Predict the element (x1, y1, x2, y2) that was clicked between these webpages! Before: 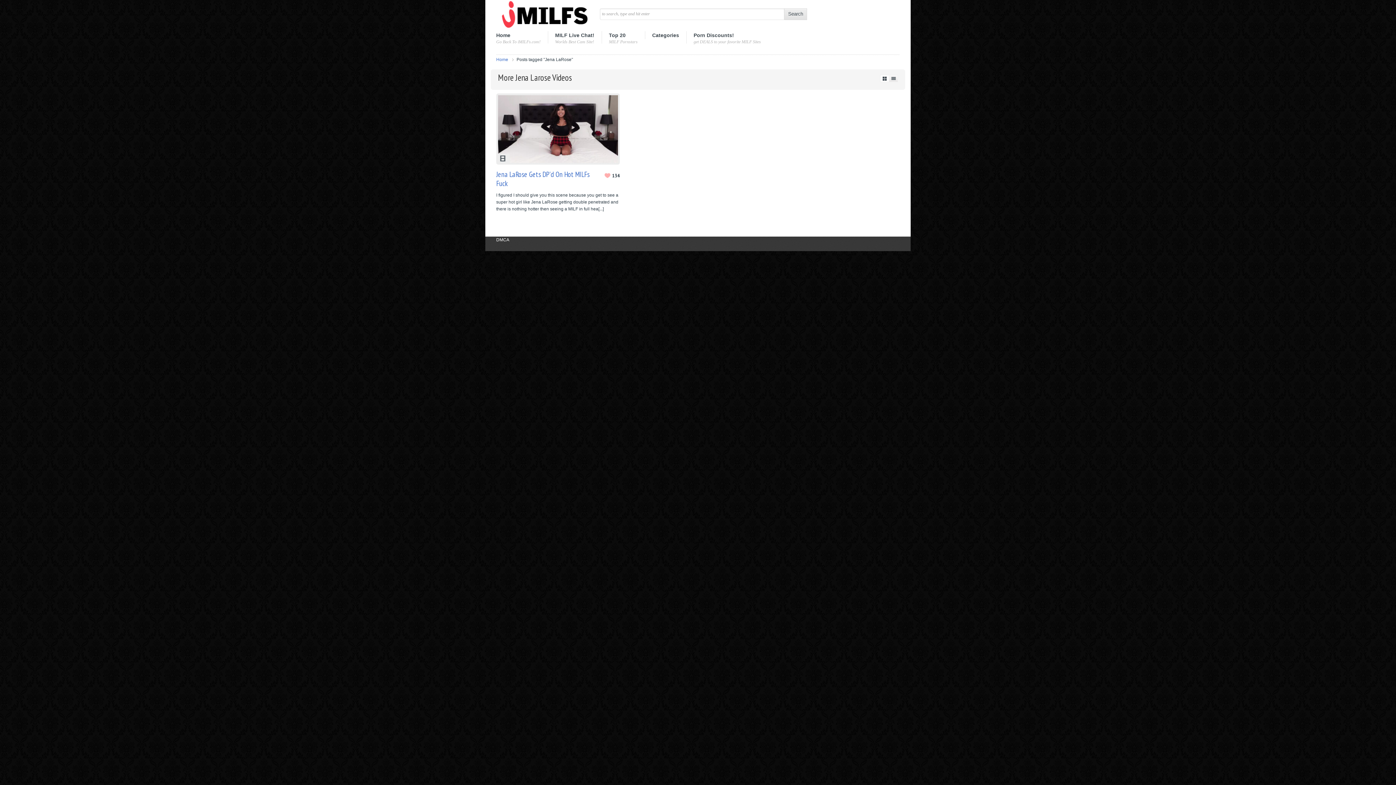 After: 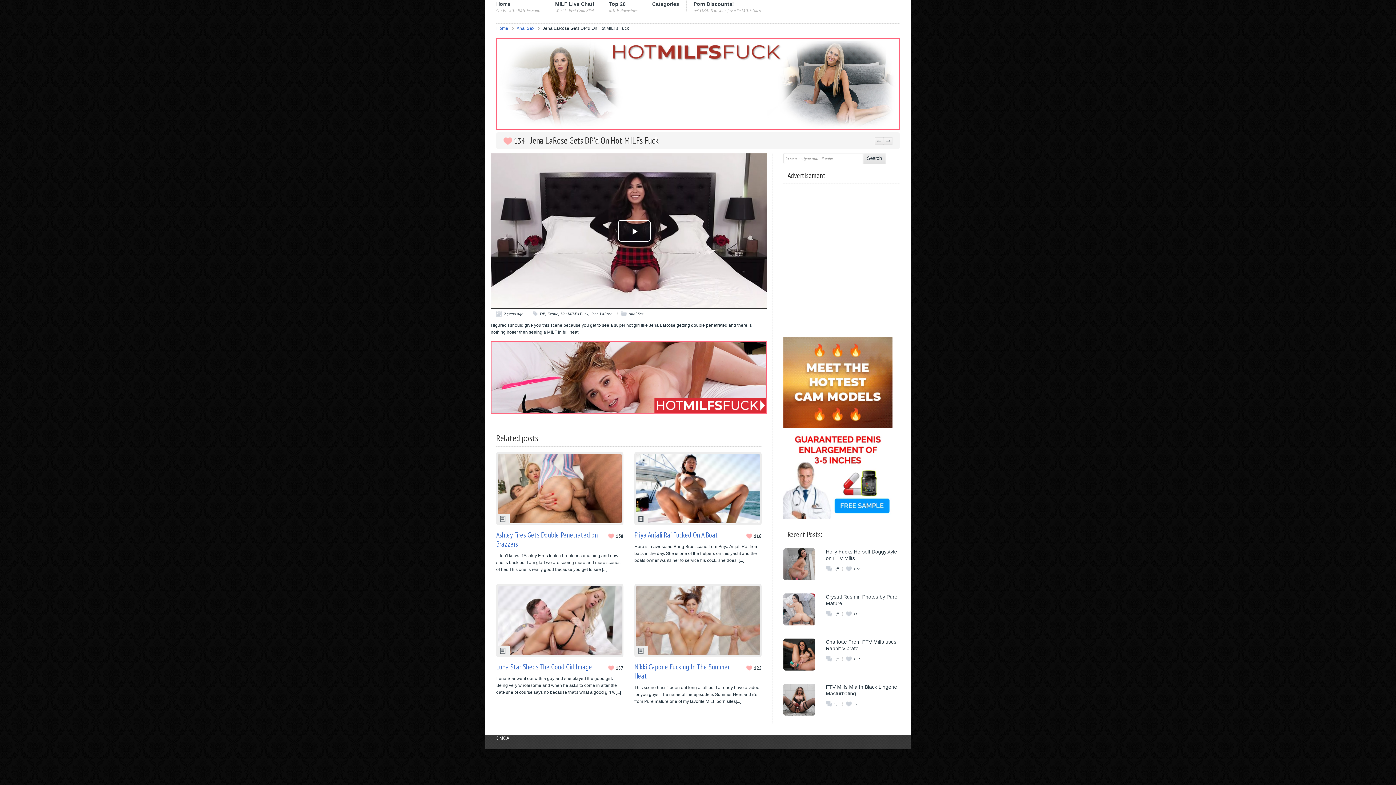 Action: label: Jena LaRose Gets DP'd On Hot MILFs Fuck bbox: (496, 169, 589, 188)